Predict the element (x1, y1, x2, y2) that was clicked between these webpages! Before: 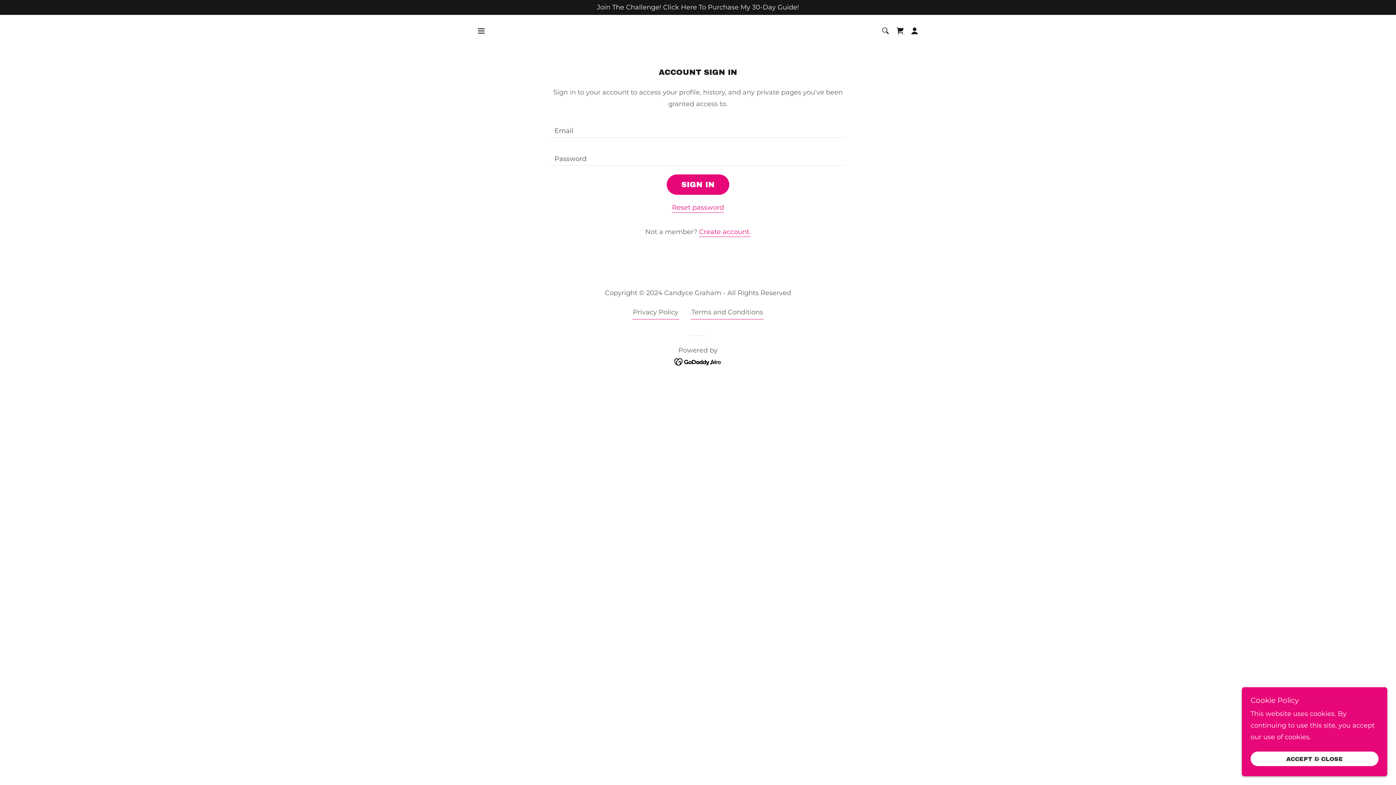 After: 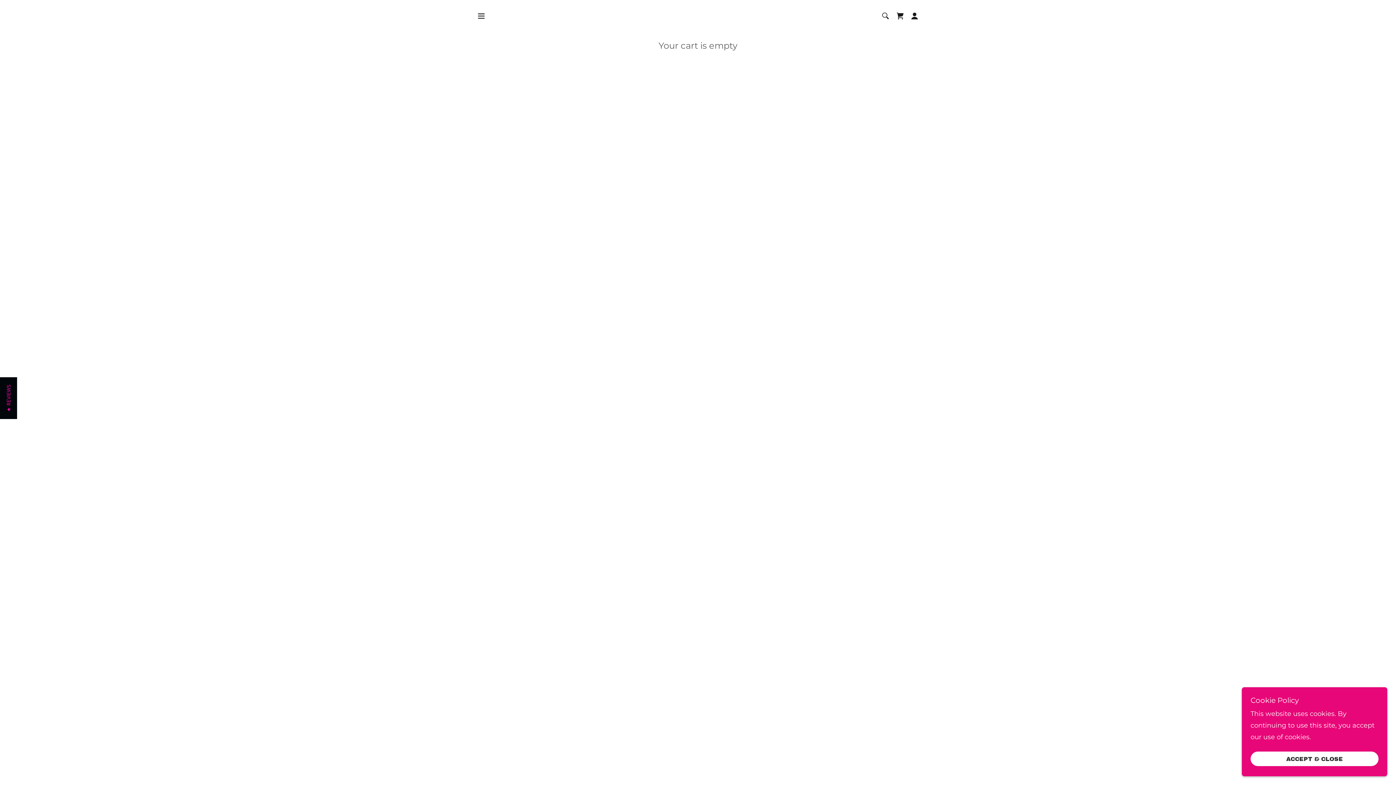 Action: bbox: (893, 23, 907, 38) label: Shopping Cart Icon